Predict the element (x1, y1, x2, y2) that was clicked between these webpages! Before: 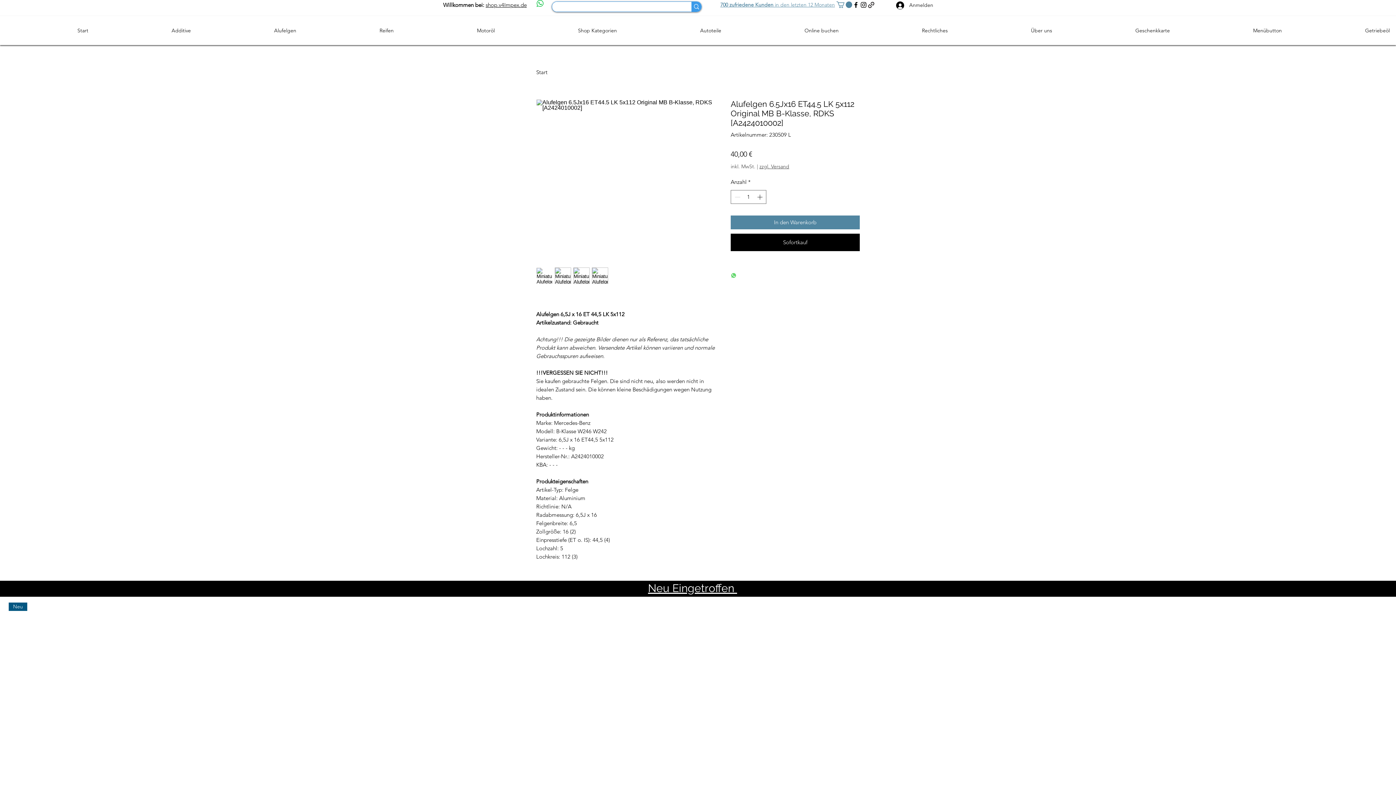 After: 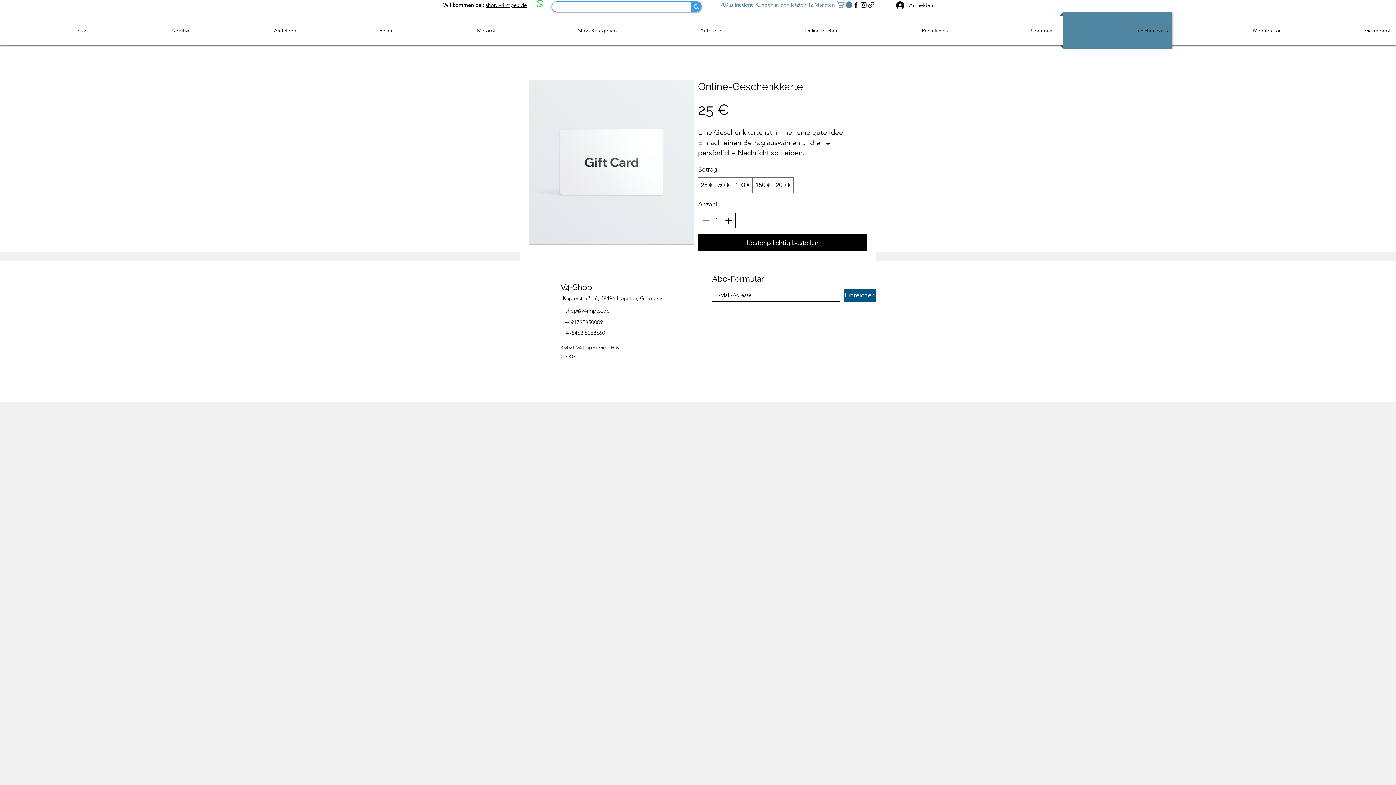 Action: bbox: (1059, 12, 1176, 48) label: Geschenkkarte